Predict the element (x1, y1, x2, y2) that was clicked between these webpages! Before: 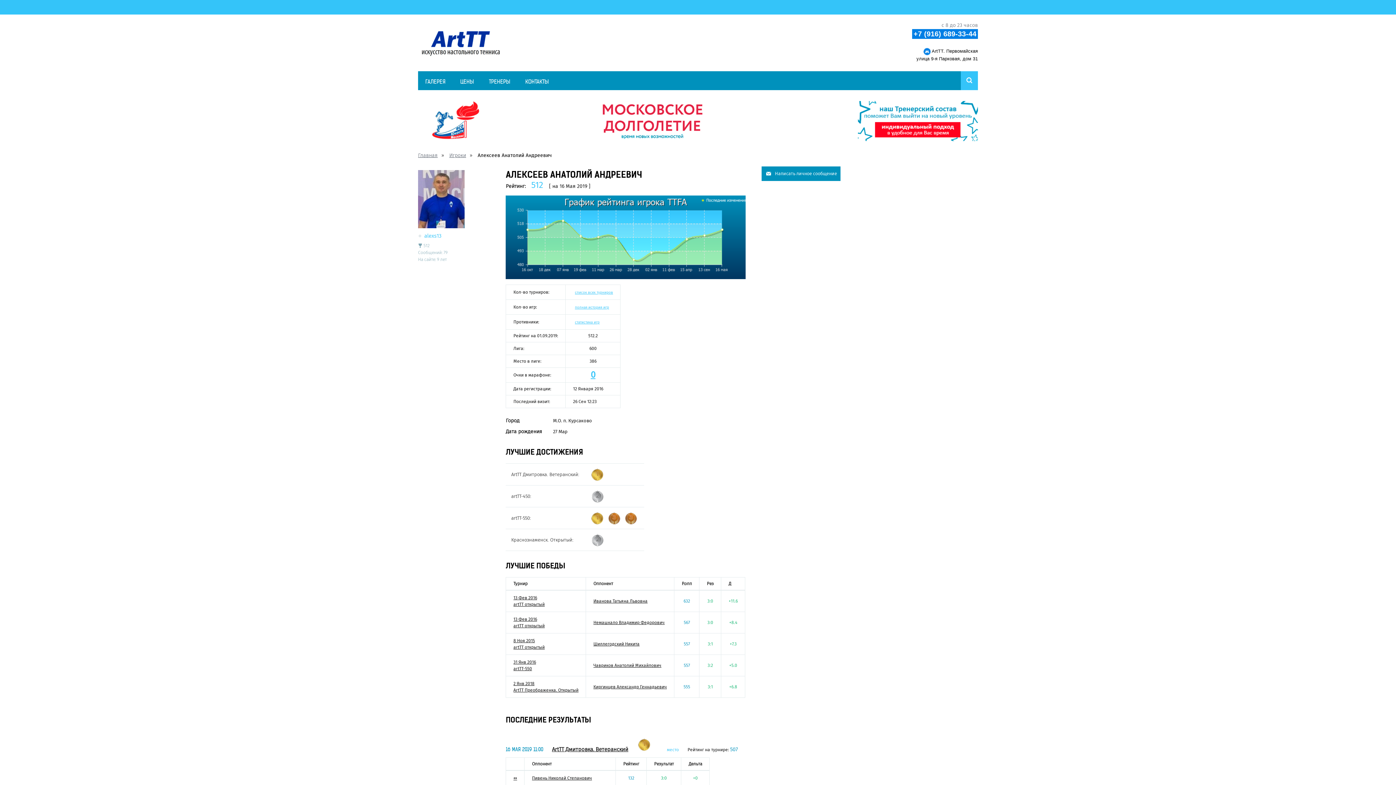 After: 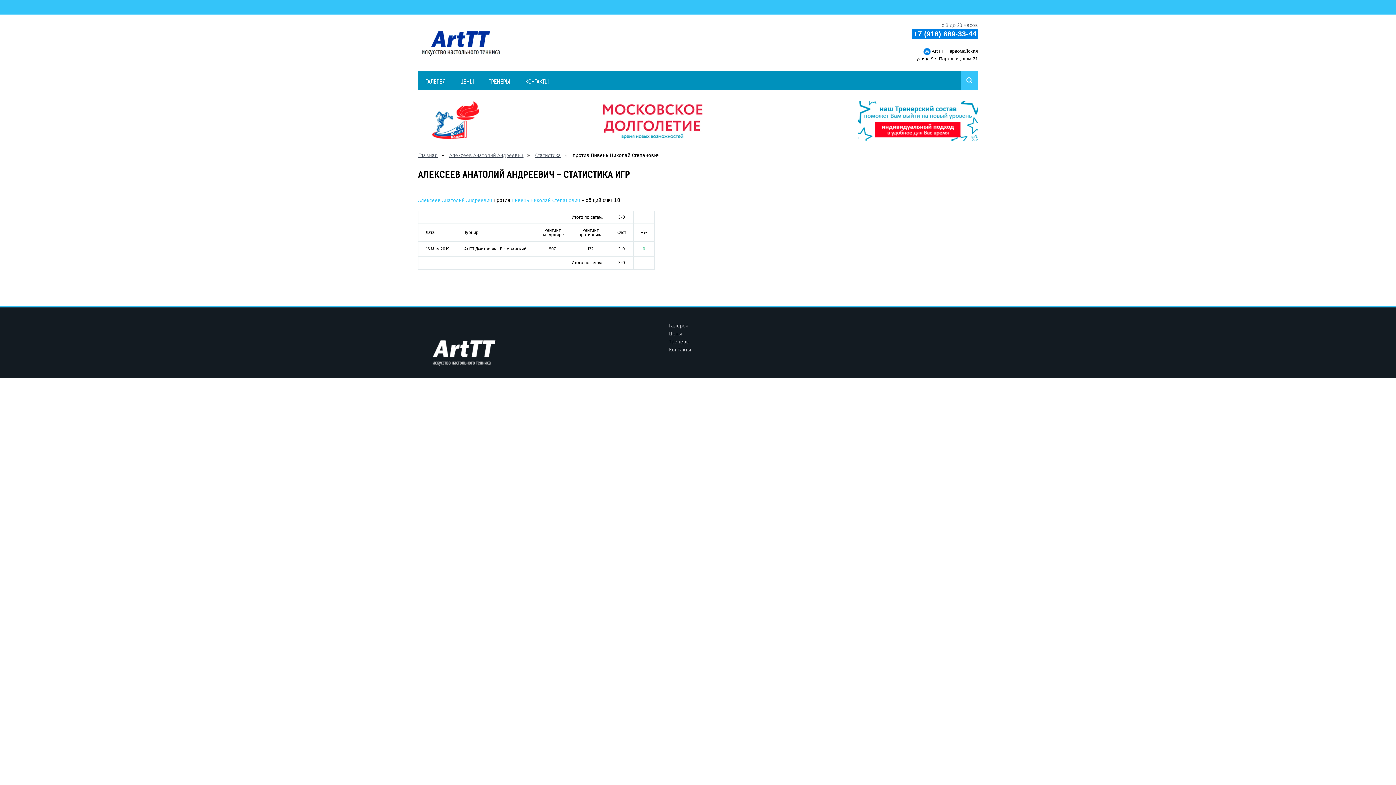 Action: label: ⇔ bbox: (513, 775, 517, 782)